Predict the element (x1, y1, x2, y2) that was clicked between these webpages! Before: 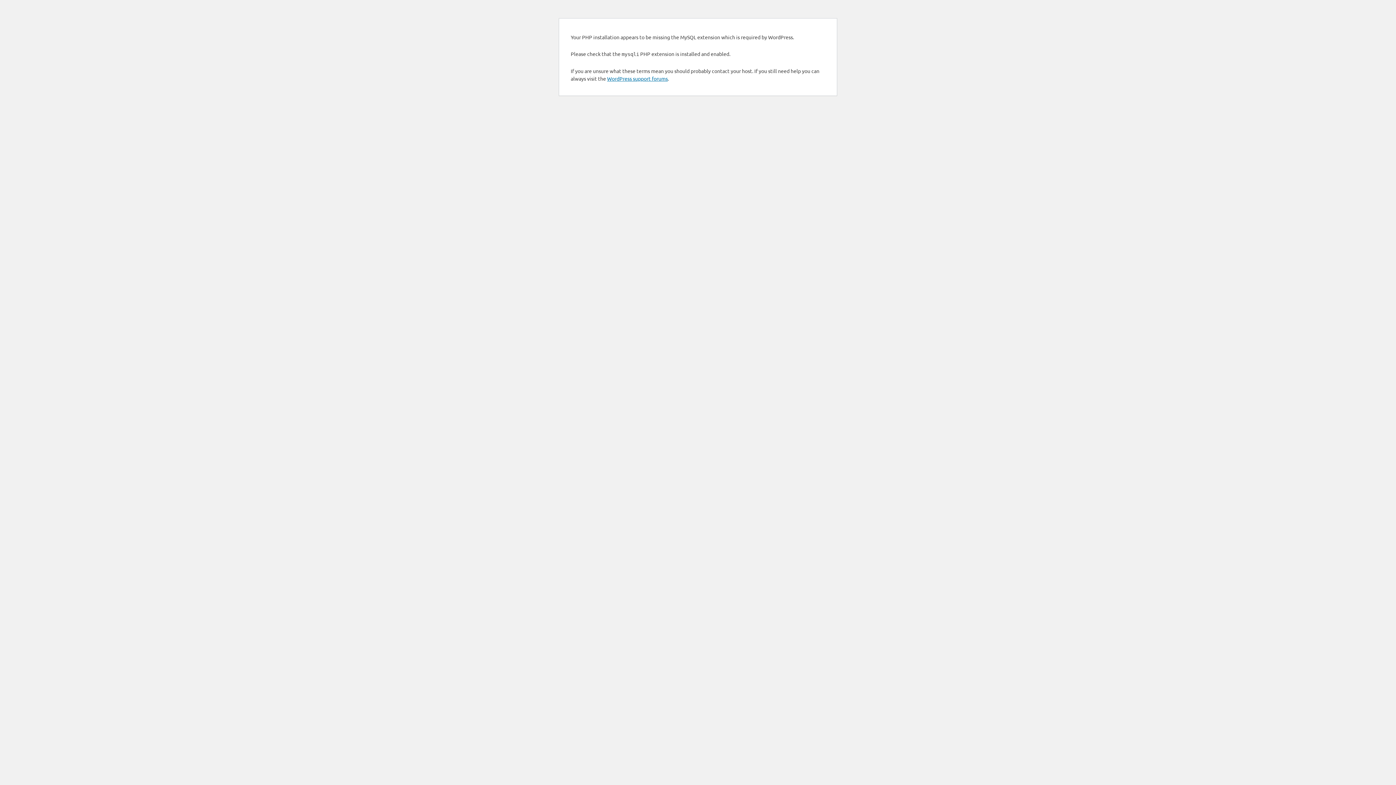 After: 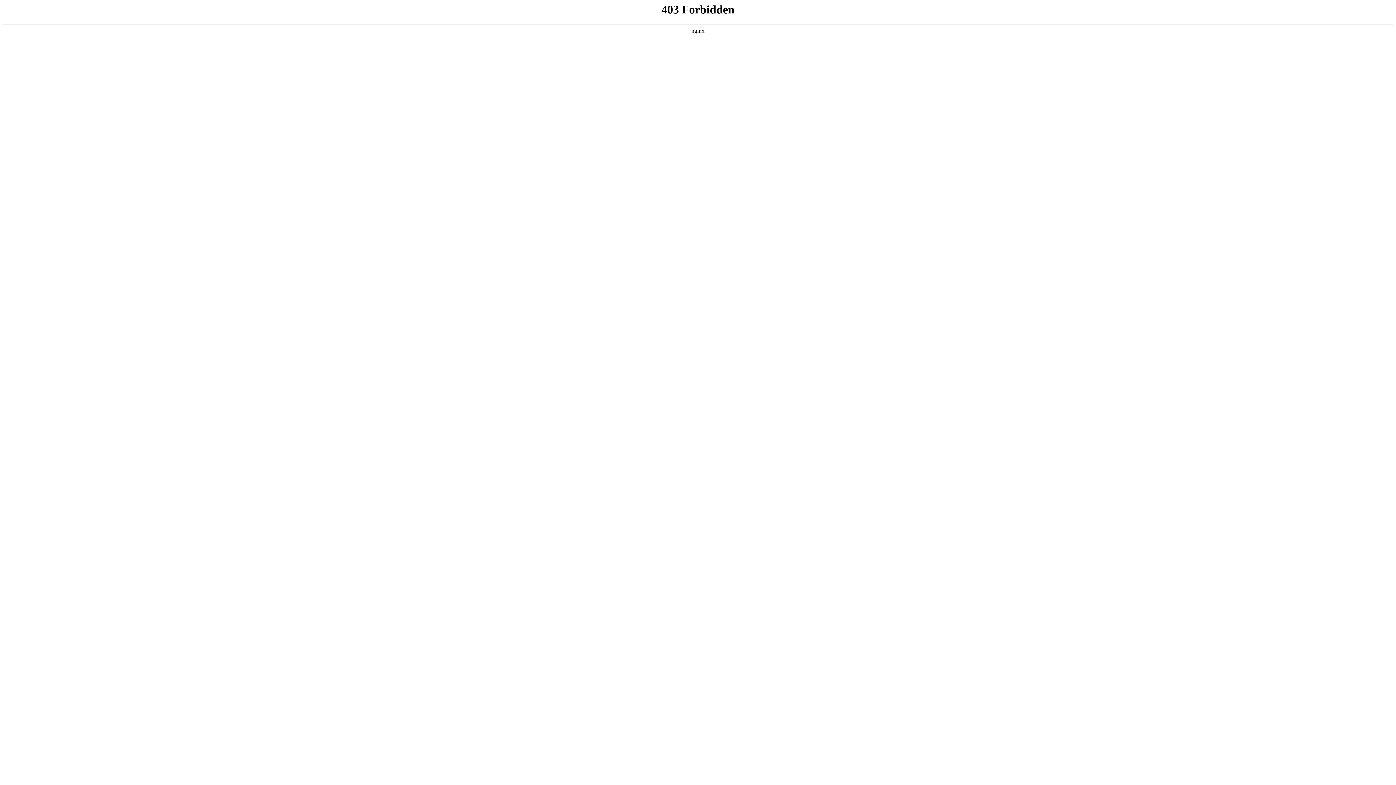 Action: bbox: (607, 75, 668, 81) label: WordPress support forums